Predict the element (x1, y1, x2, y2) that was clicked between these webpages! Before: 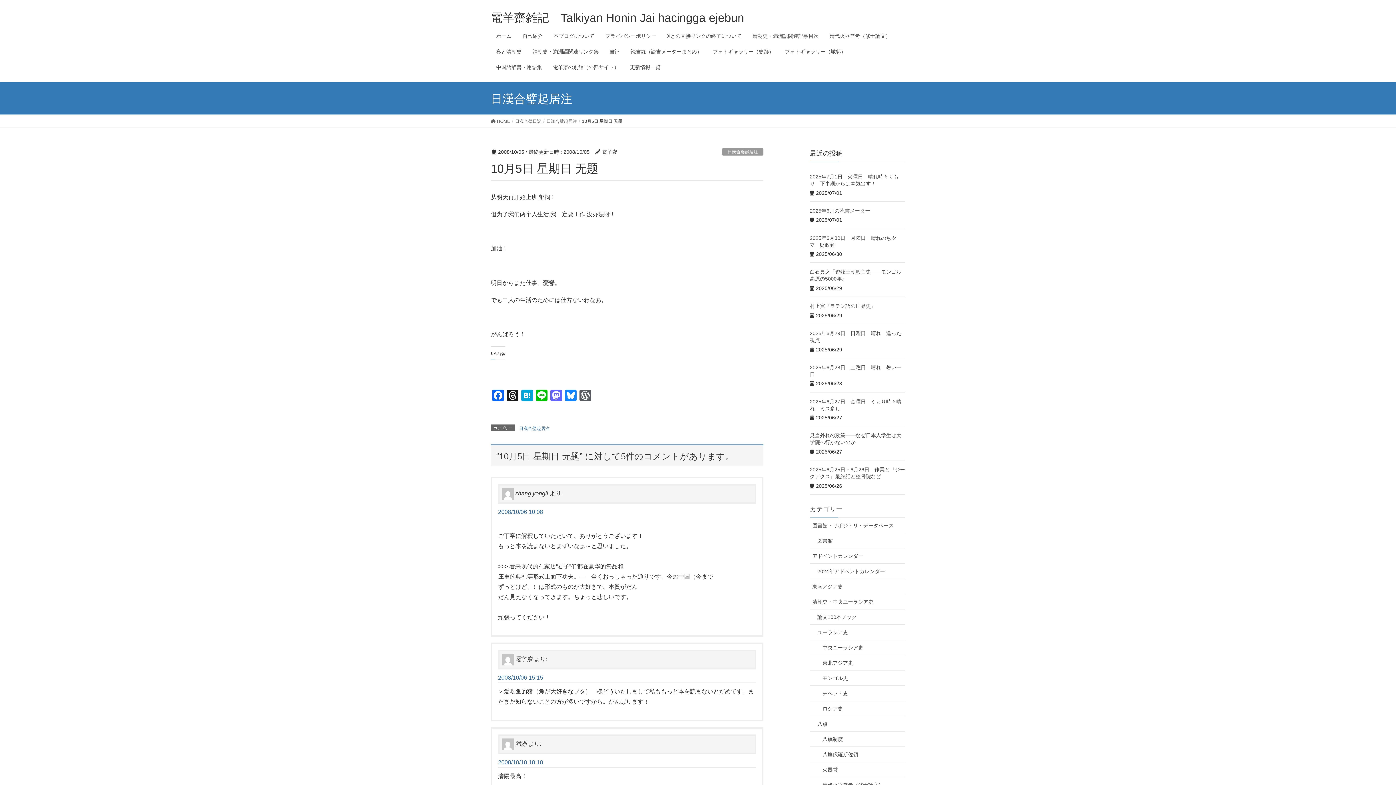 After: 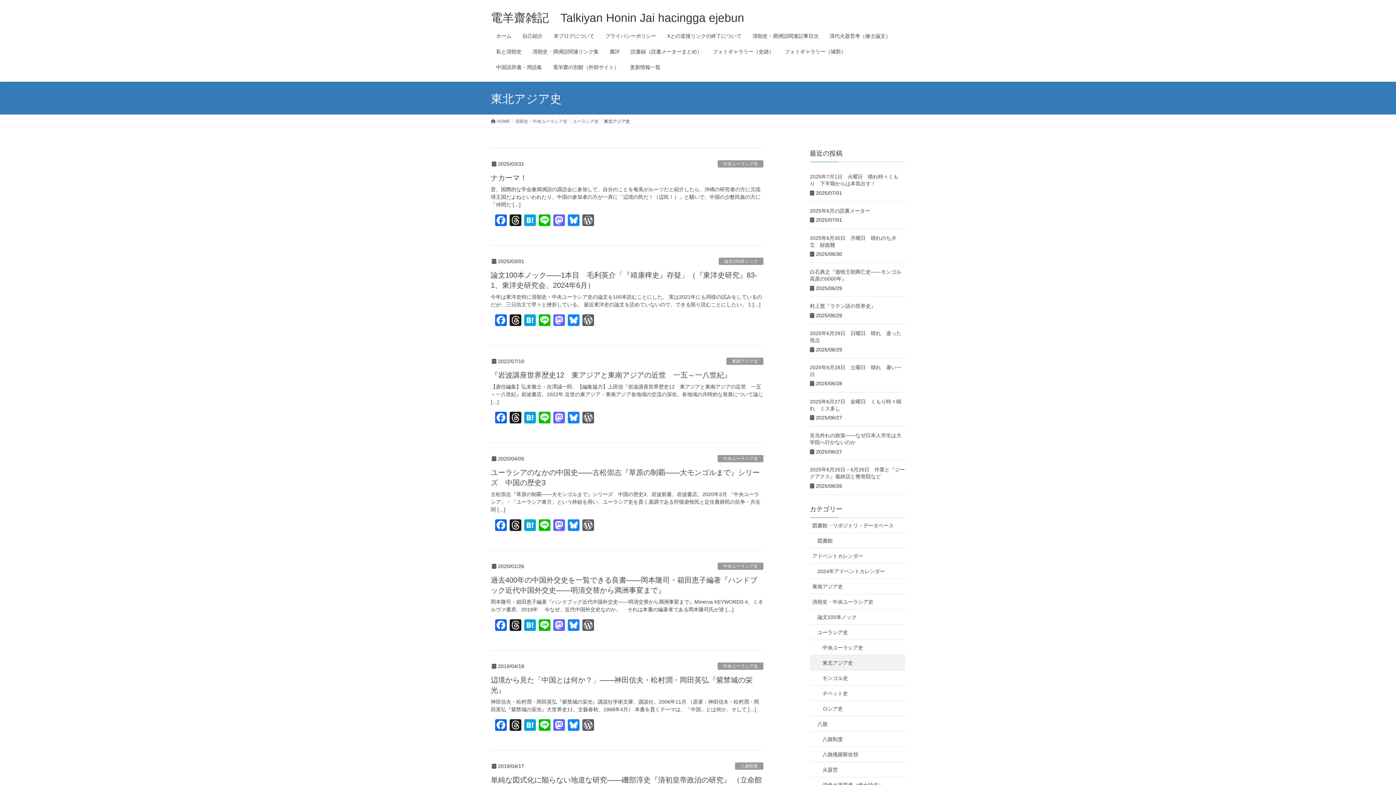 Action: bbox: (810, 655, 905, 670) label: 東北アジア史